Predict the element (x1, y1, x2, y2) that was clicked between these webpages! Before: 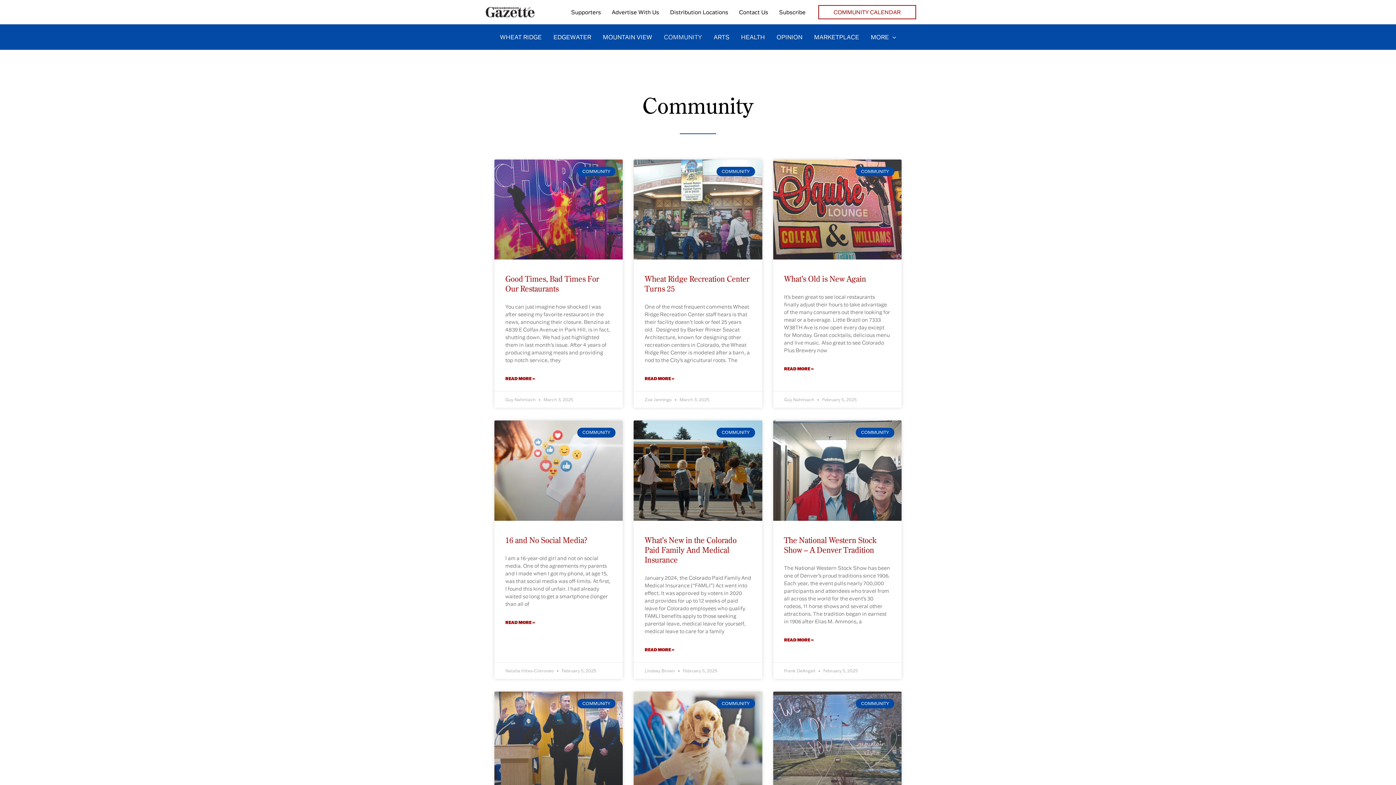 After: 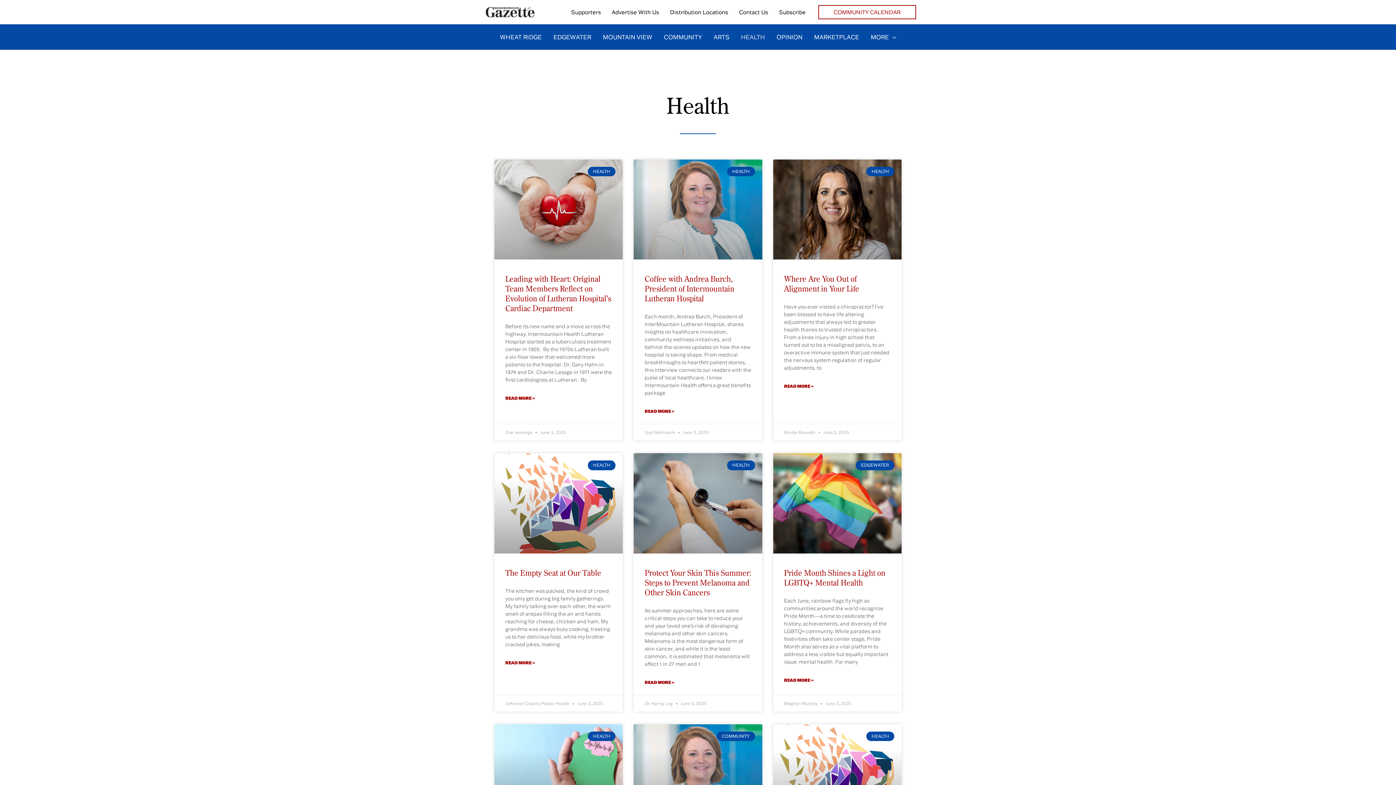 Action: label: HEALTH bbox: (735, 24, 770, 49)